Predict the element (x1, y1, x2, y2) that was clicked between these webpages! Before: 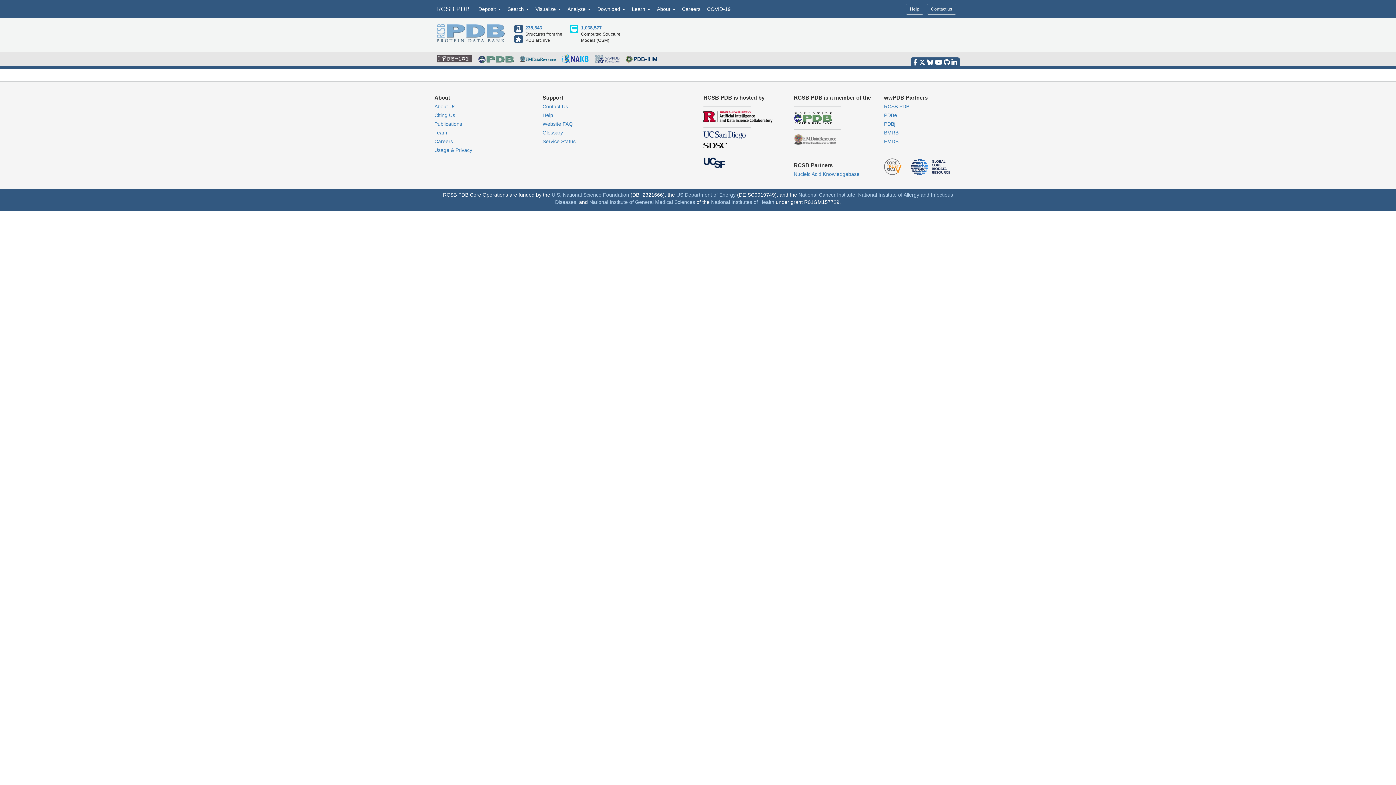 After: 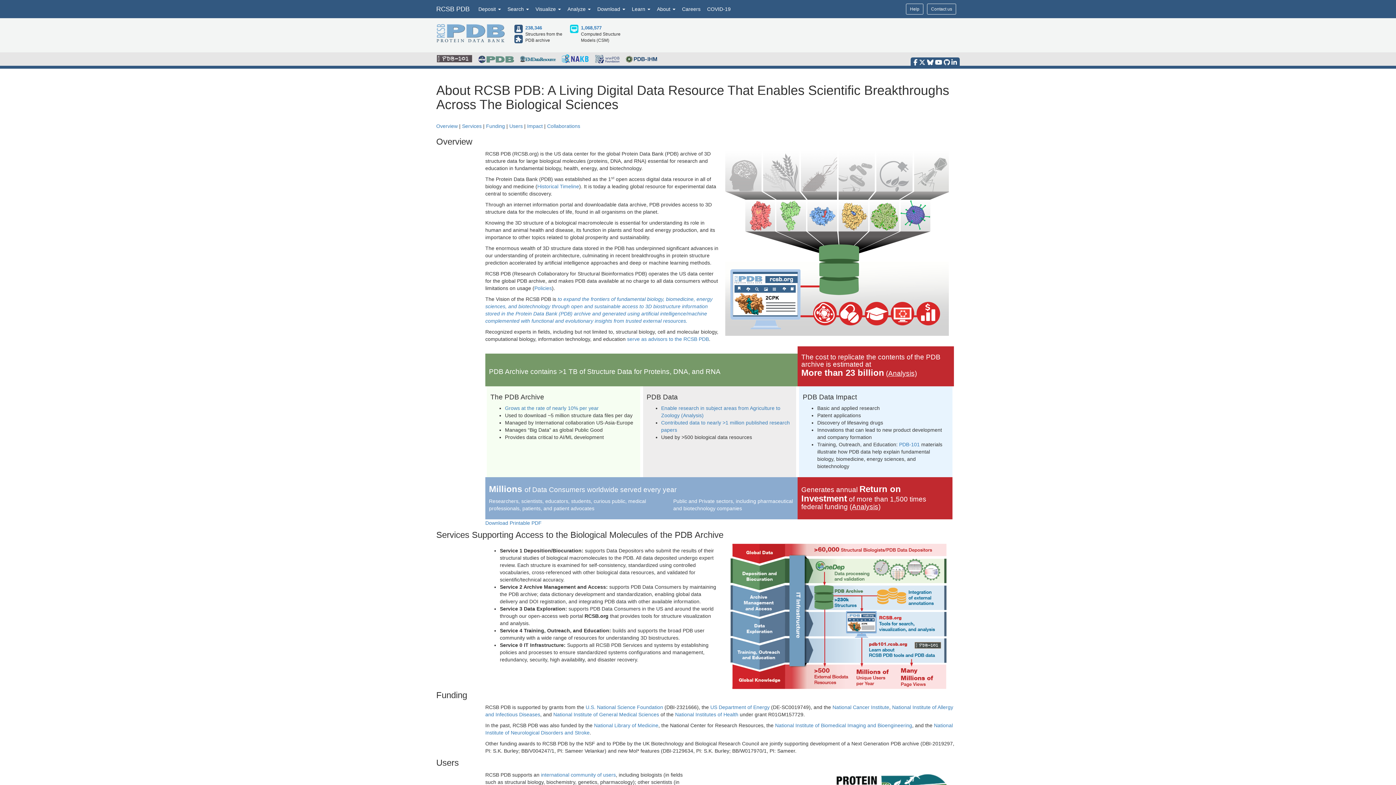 Action: bbox: (434, 103, 455, 109) label: About Us